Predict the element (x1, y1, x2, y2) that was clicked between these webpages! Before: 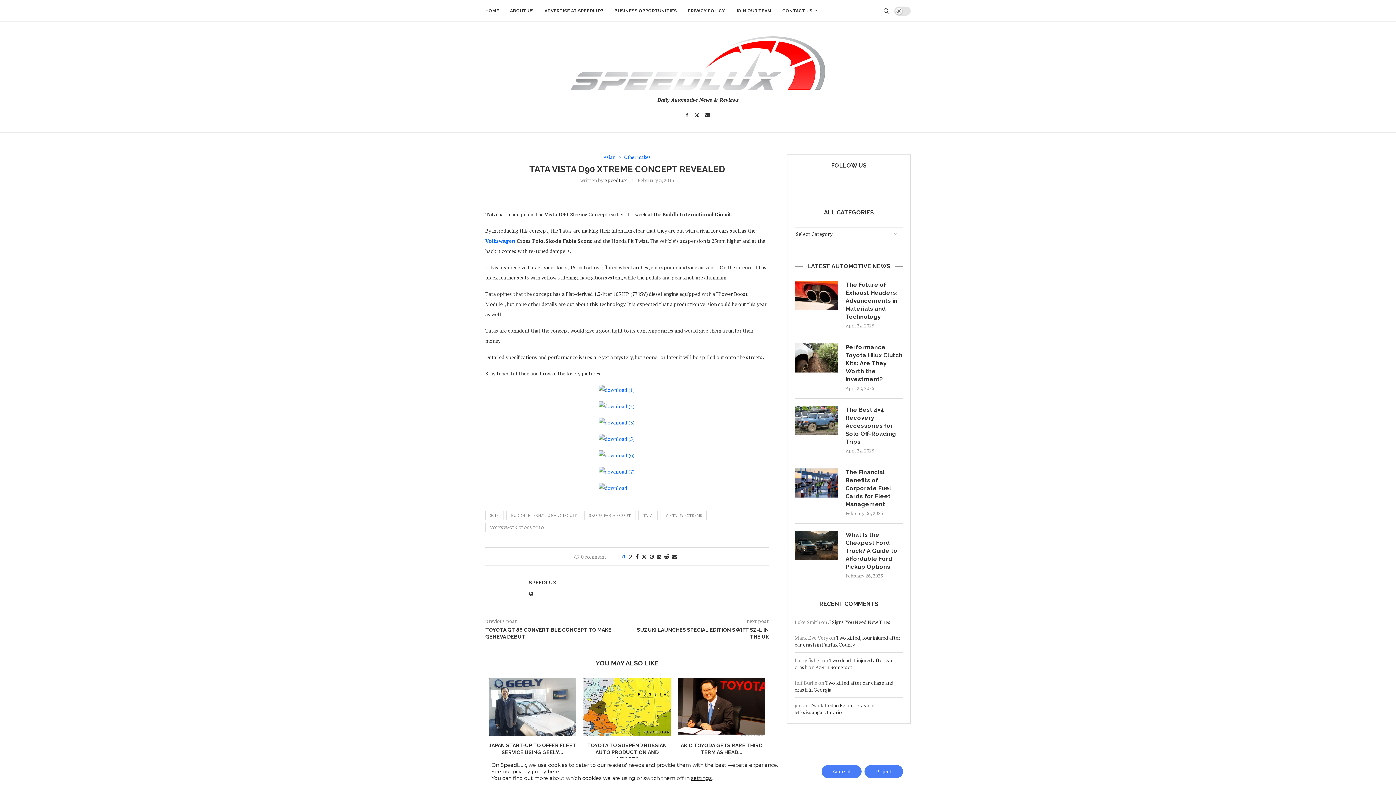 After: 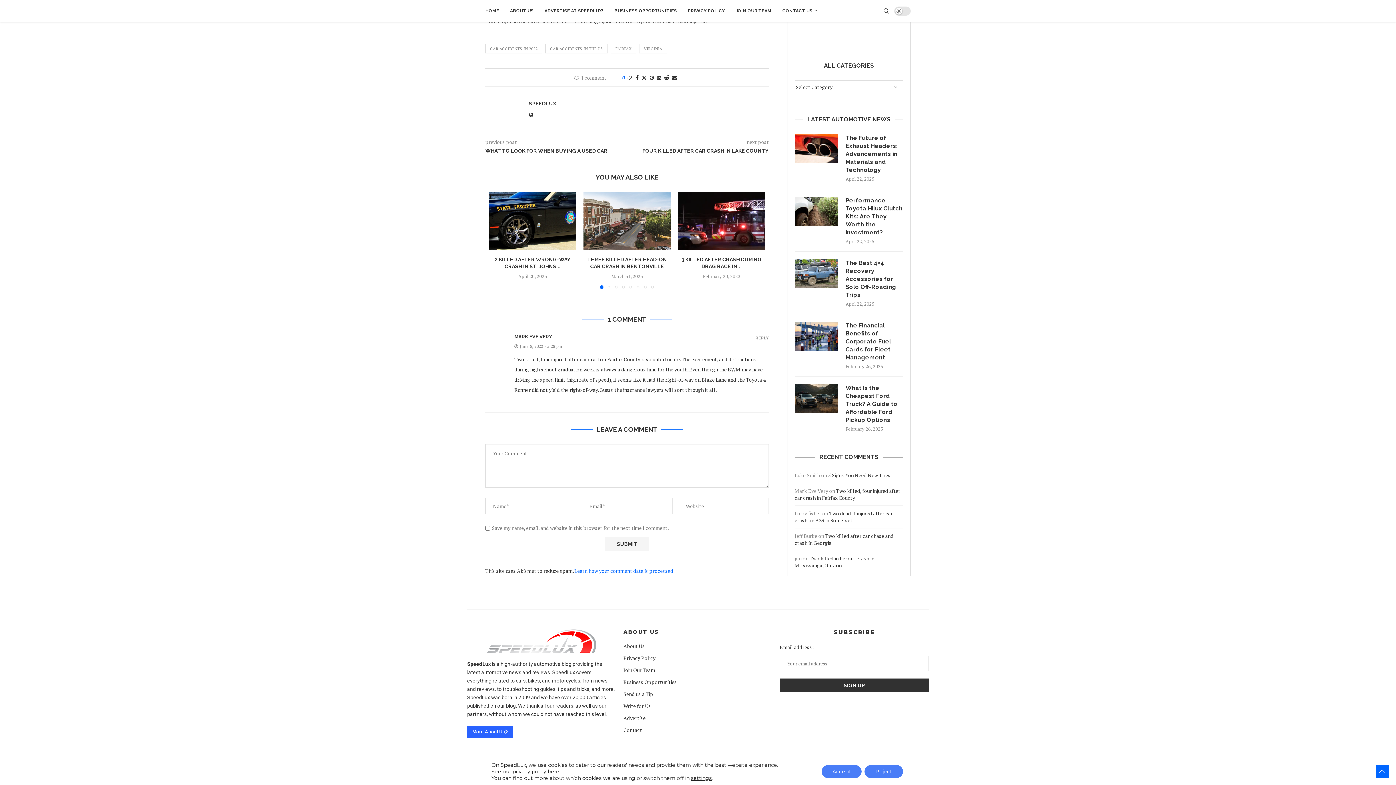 Action: bbox: (794, 634, 900, 648) label: Two killed, four injured after car crash in Fairfax County